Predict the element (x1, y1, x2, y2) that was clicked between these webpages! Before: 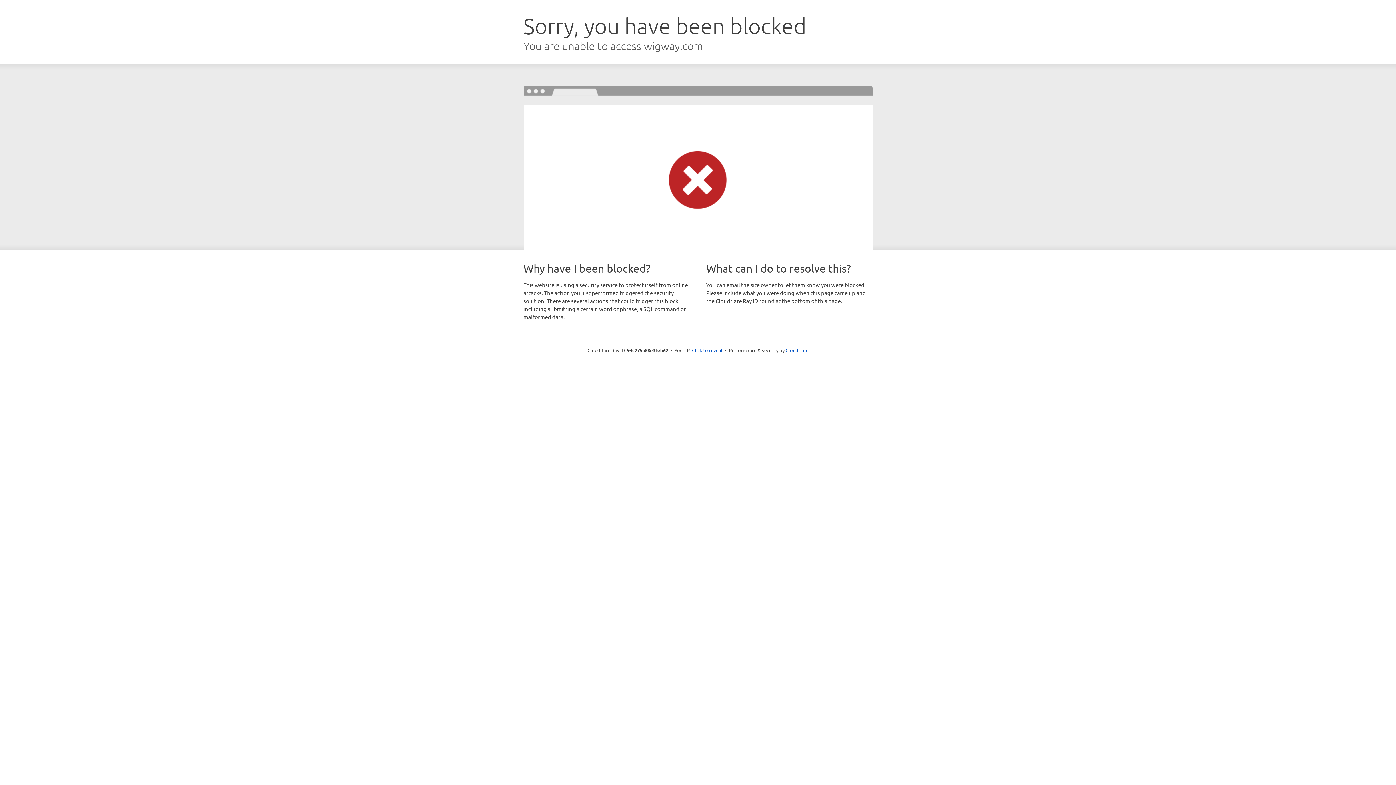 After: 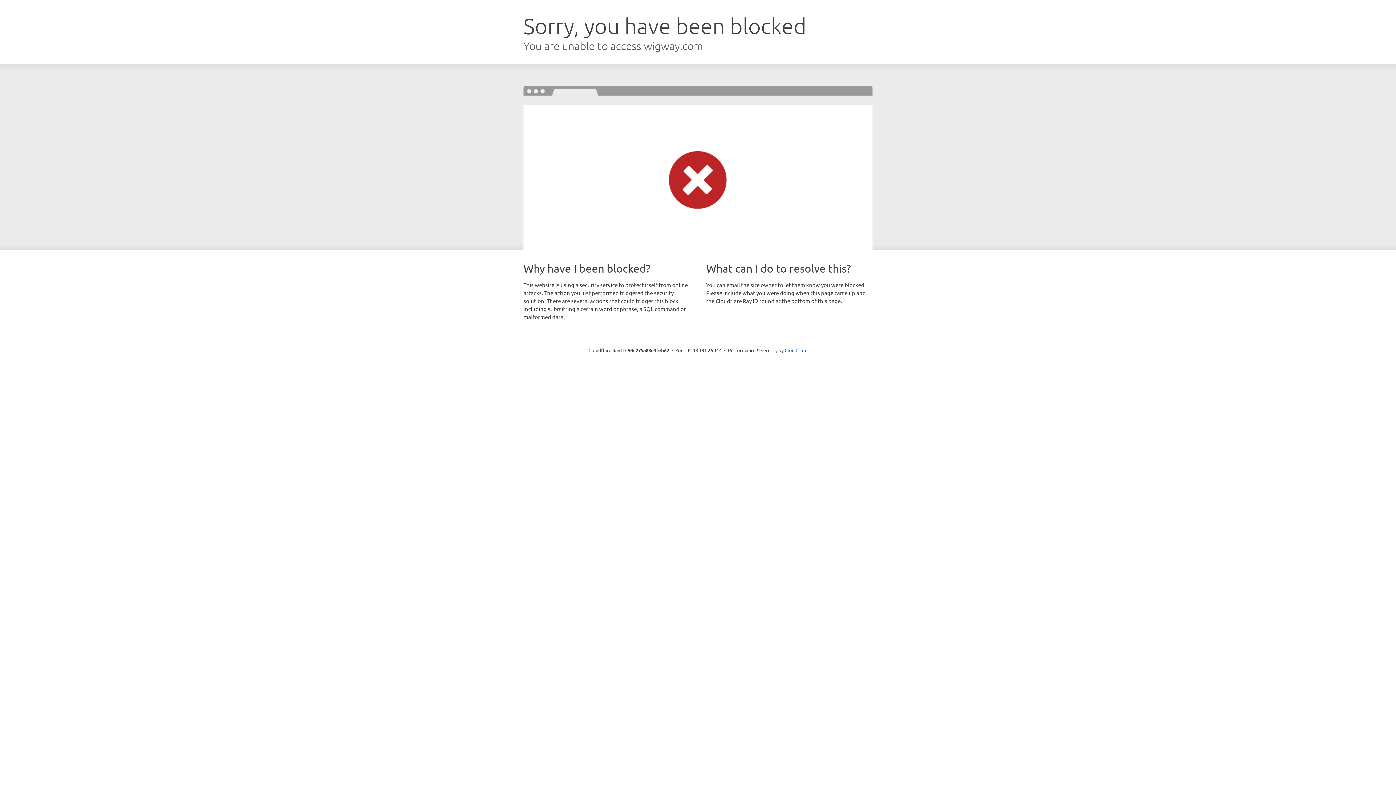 Action: bbox: (692, 346, 722, 353) label: Click to reveal